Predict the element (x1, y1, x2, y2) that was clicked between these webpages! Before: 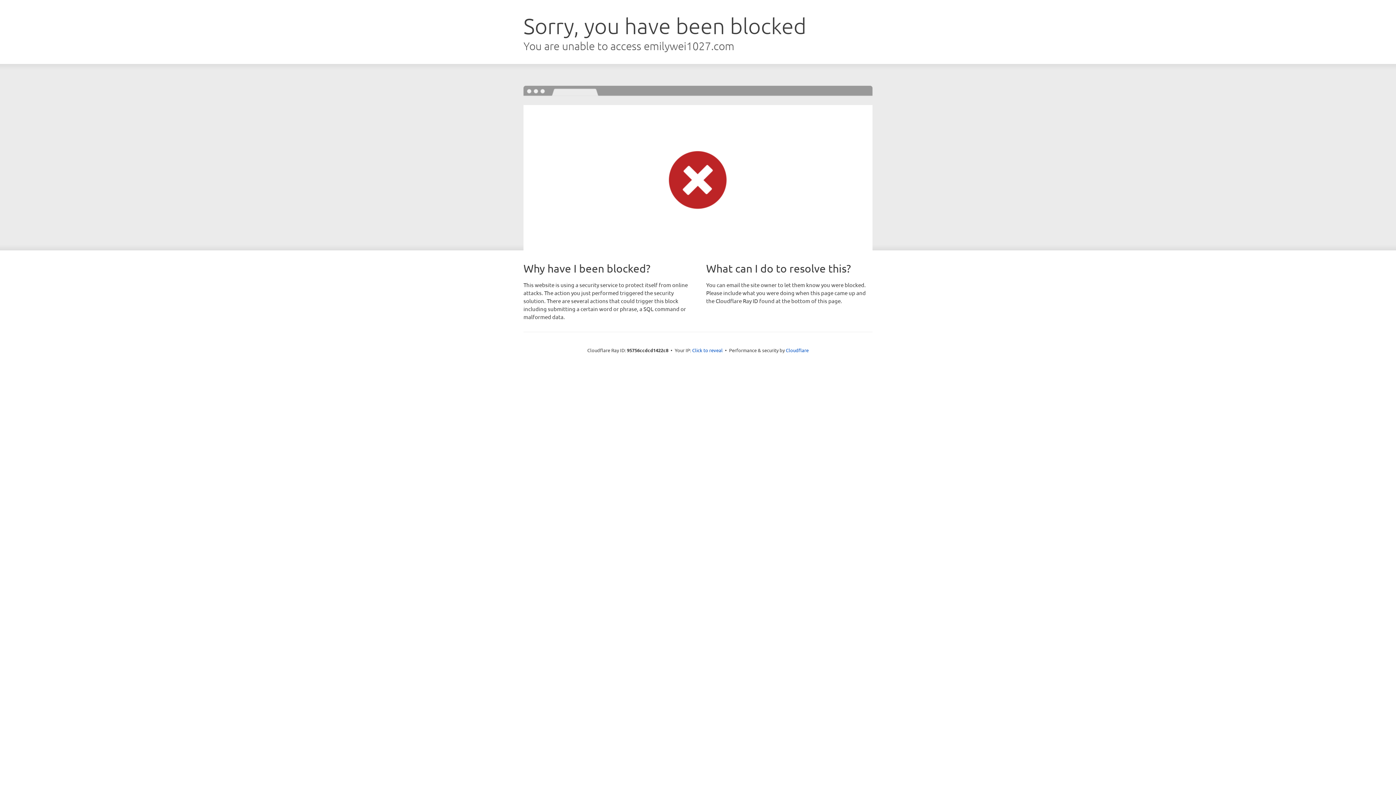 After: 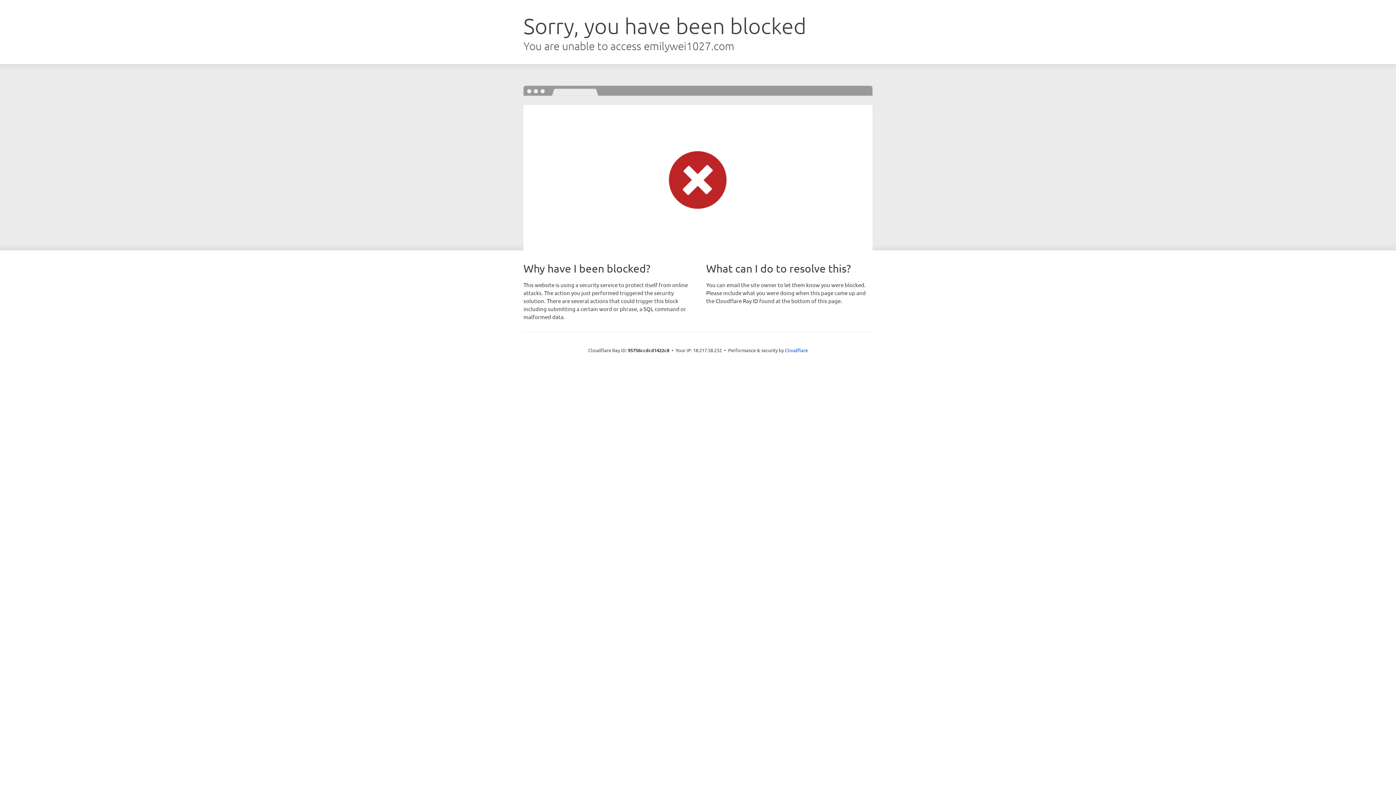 Action: label: Click to reveal bbox: (692, 346, 722, 353)